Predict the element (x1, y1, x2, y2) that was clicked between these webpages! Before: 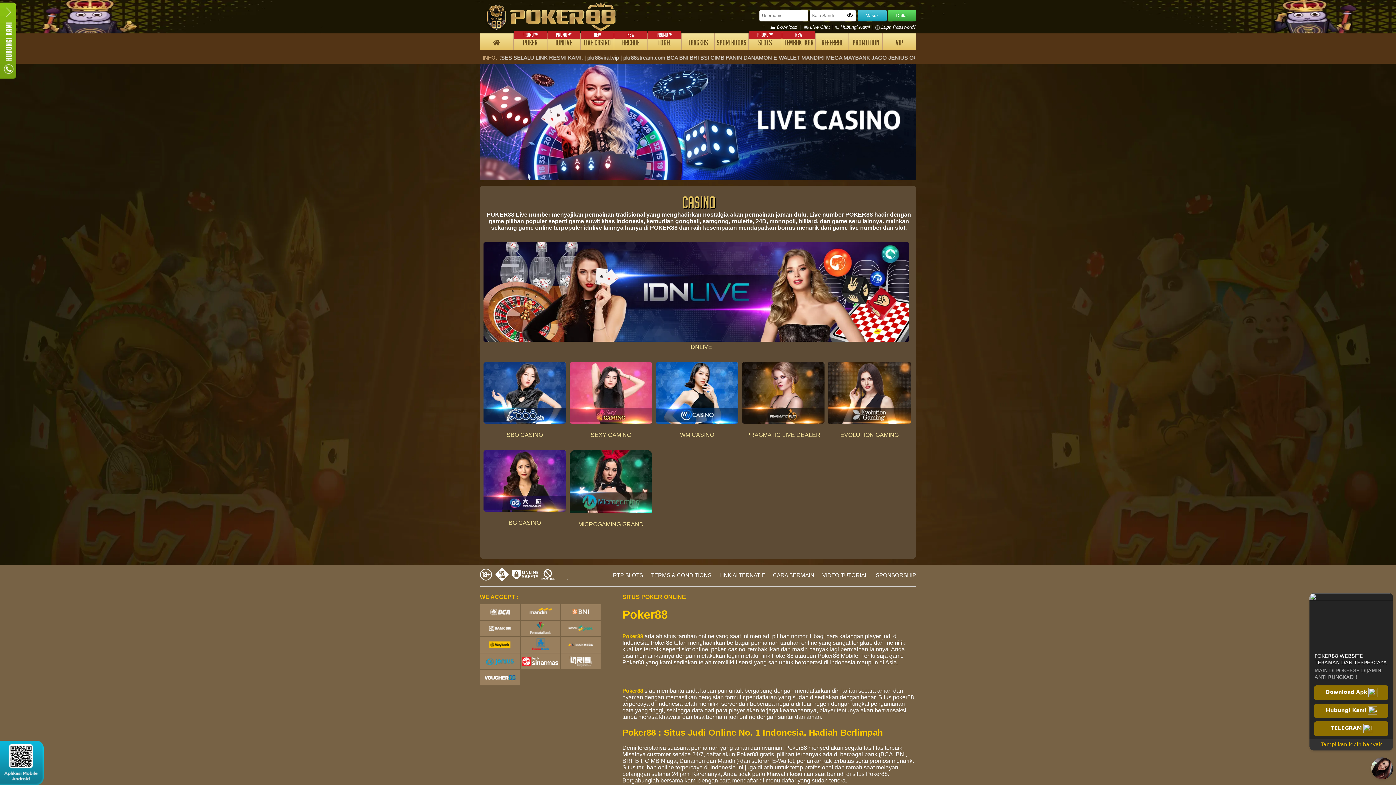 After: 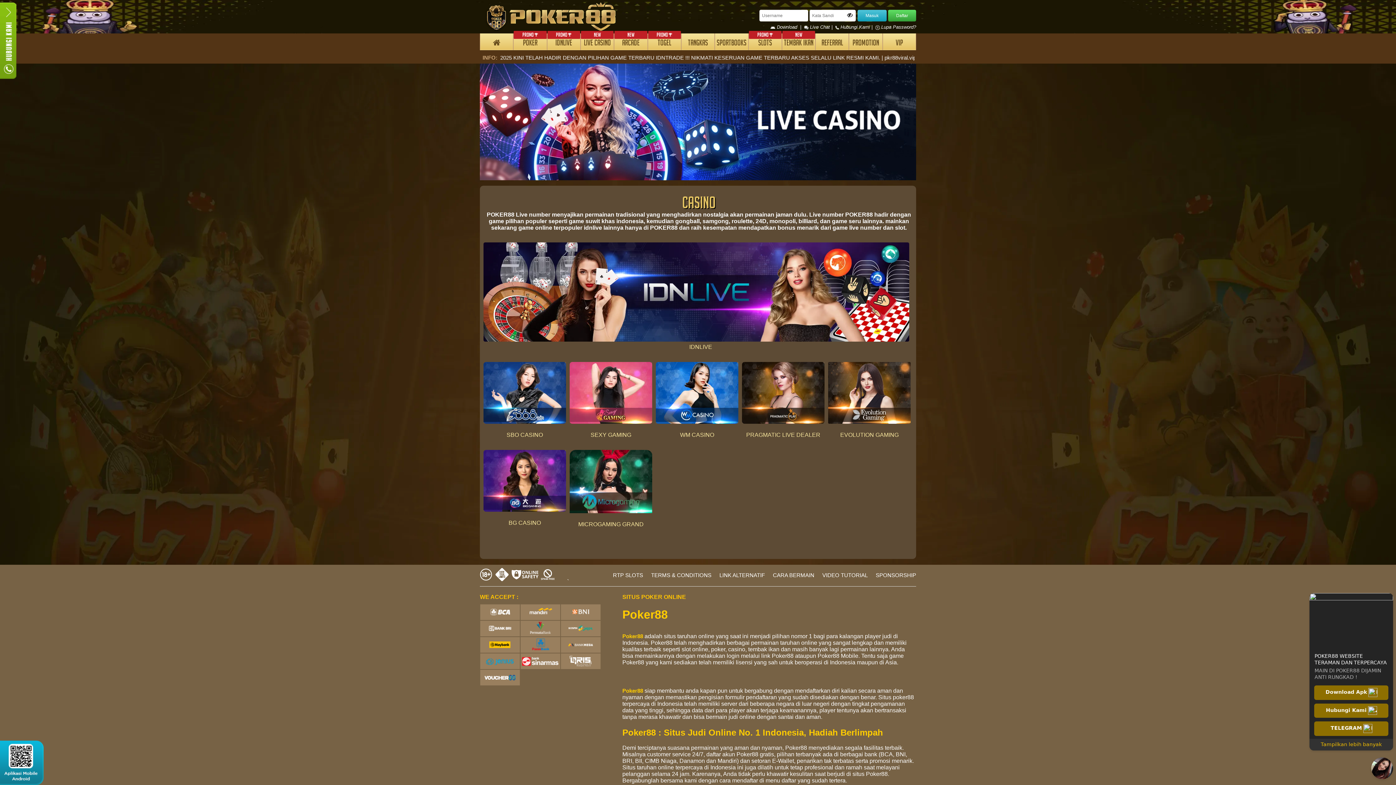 Action: bbox: (644, 568, 711, 578) label: TERMS & CONDITIONS